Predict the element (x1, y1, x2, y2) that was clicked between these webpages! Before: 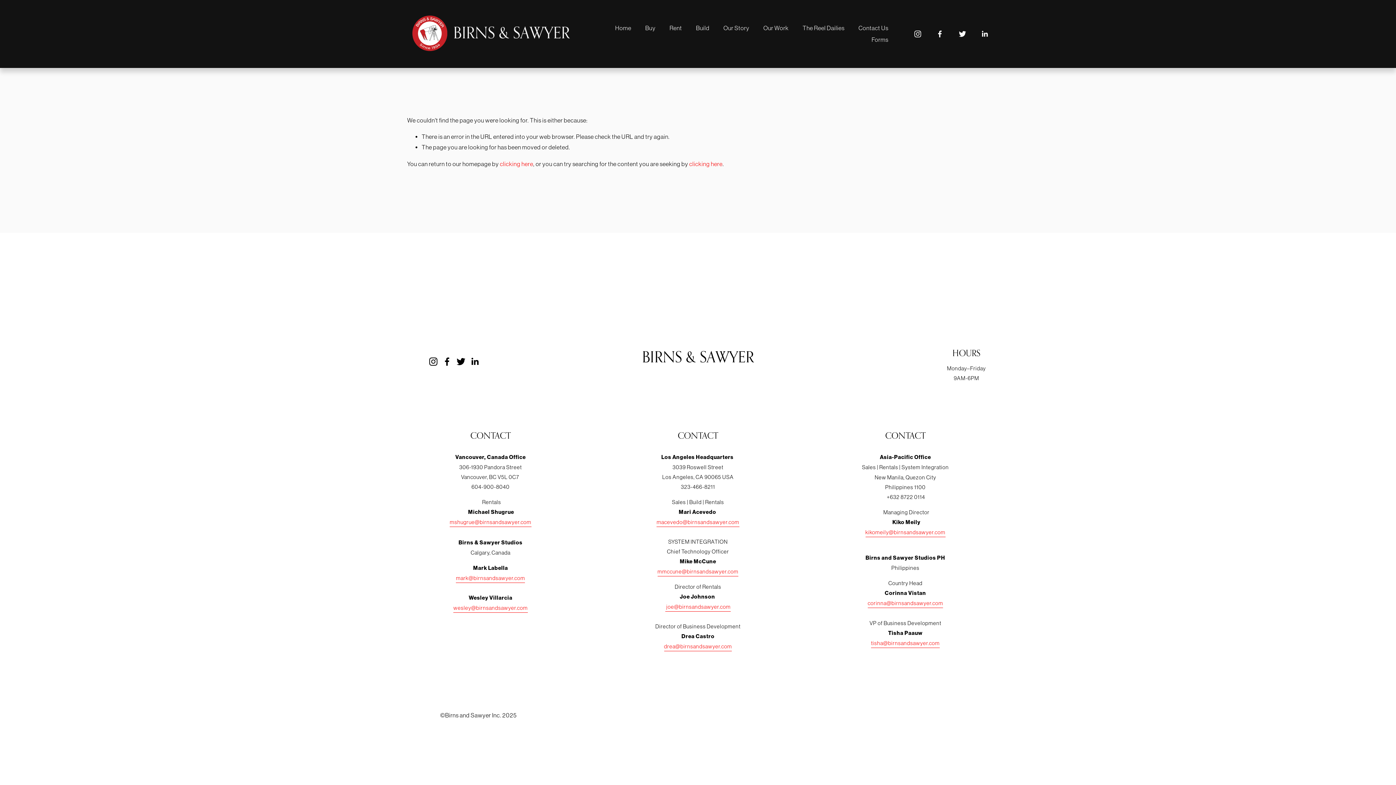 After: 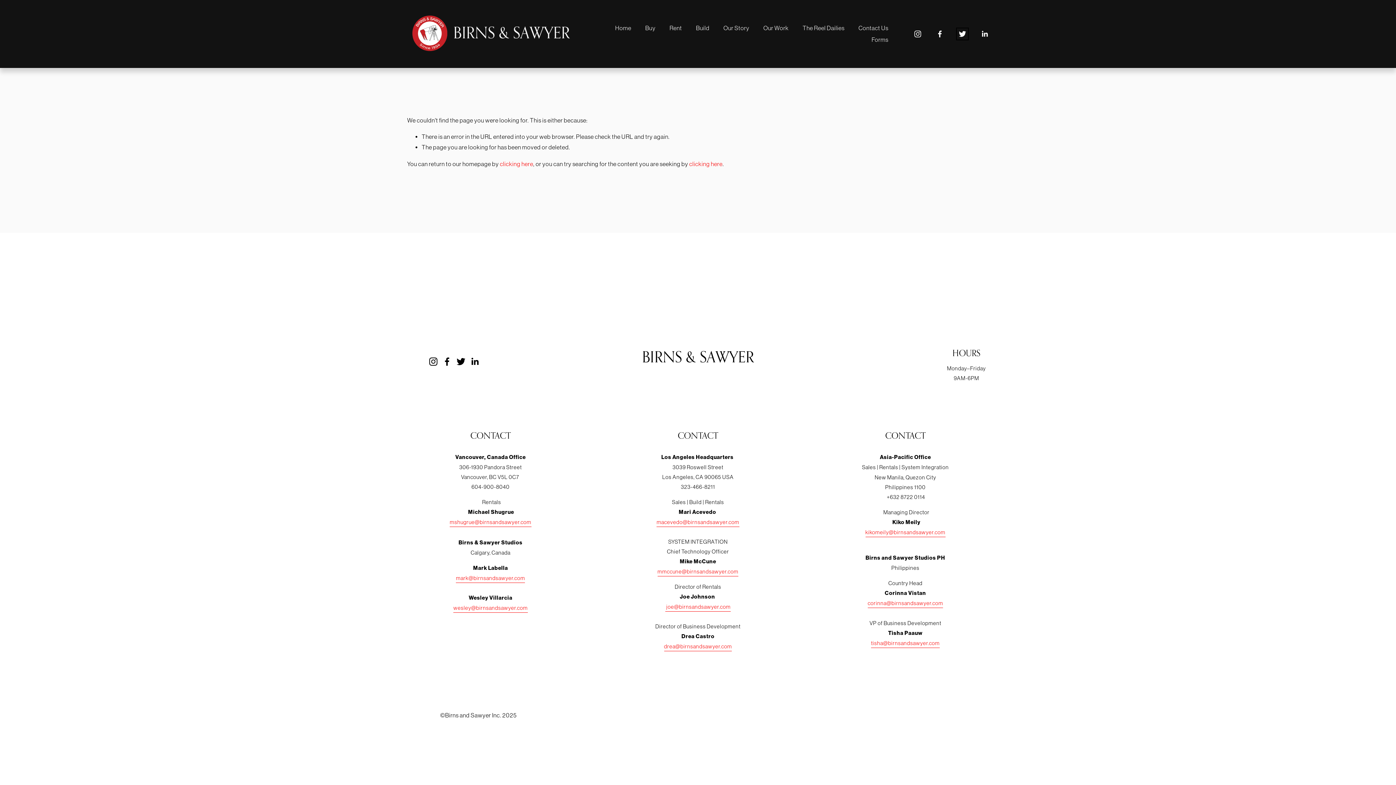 Action: bbox: (958, 29, 966, 38) label: Twitter